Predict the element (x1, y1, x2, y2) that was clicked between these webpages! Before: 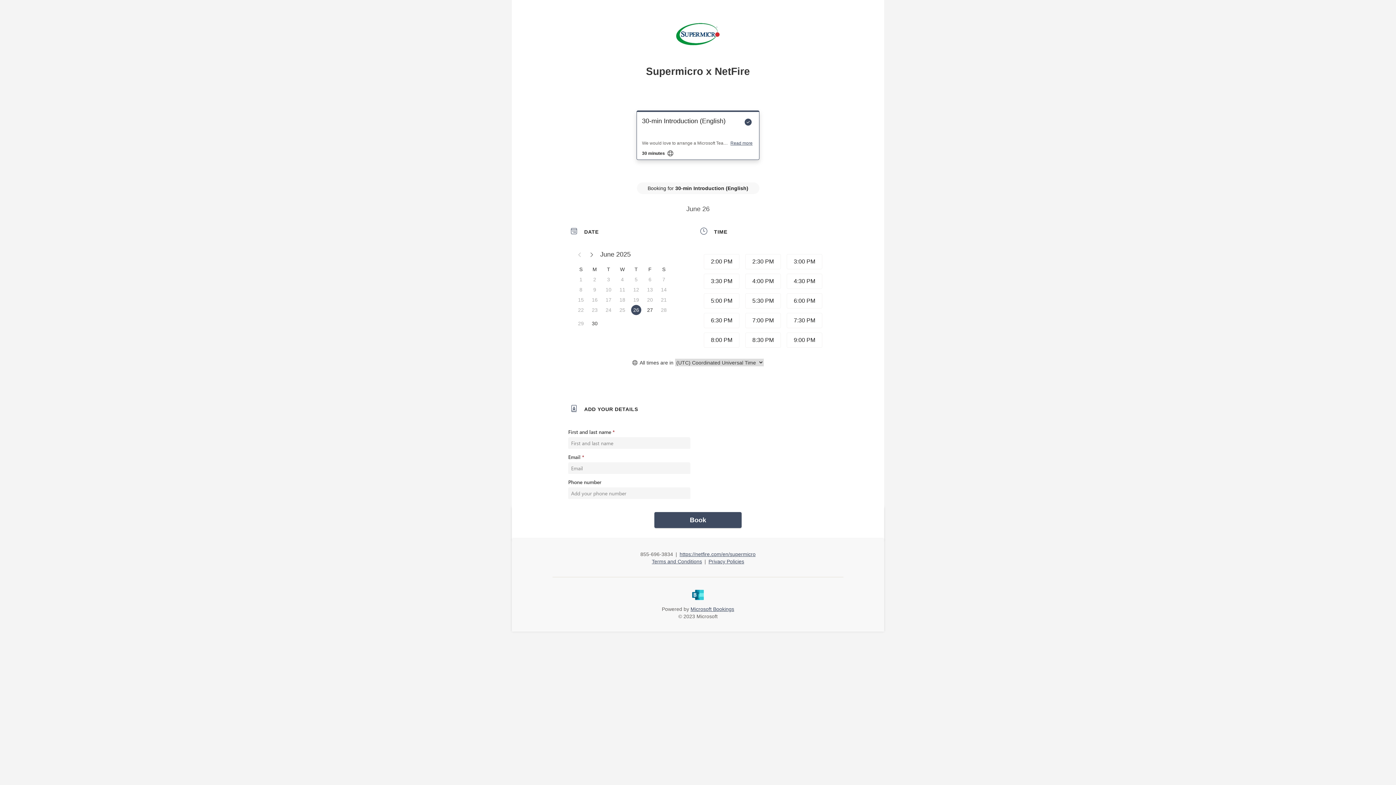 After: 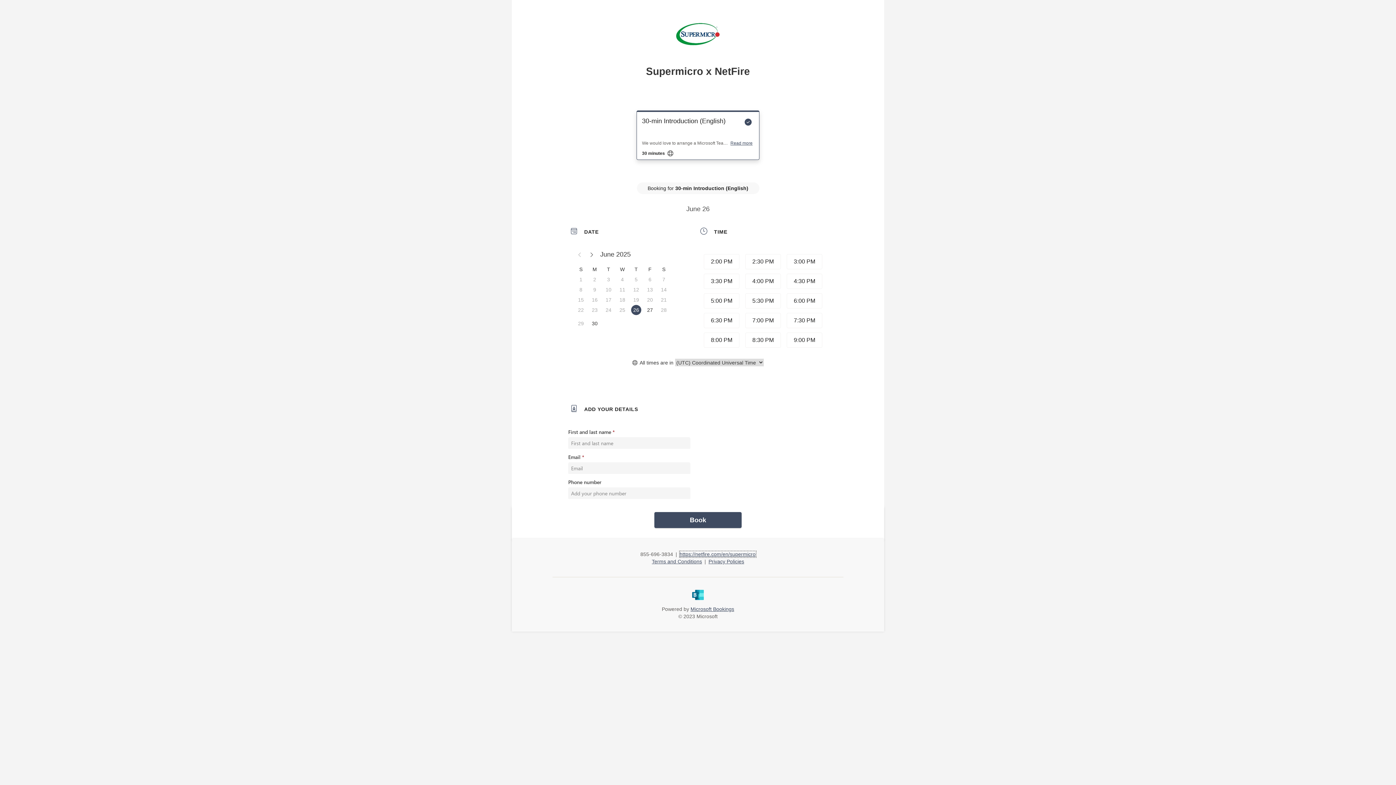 Action: label: https://netfire.com/en/supermicro bbox: (679, 517, 755, 522)